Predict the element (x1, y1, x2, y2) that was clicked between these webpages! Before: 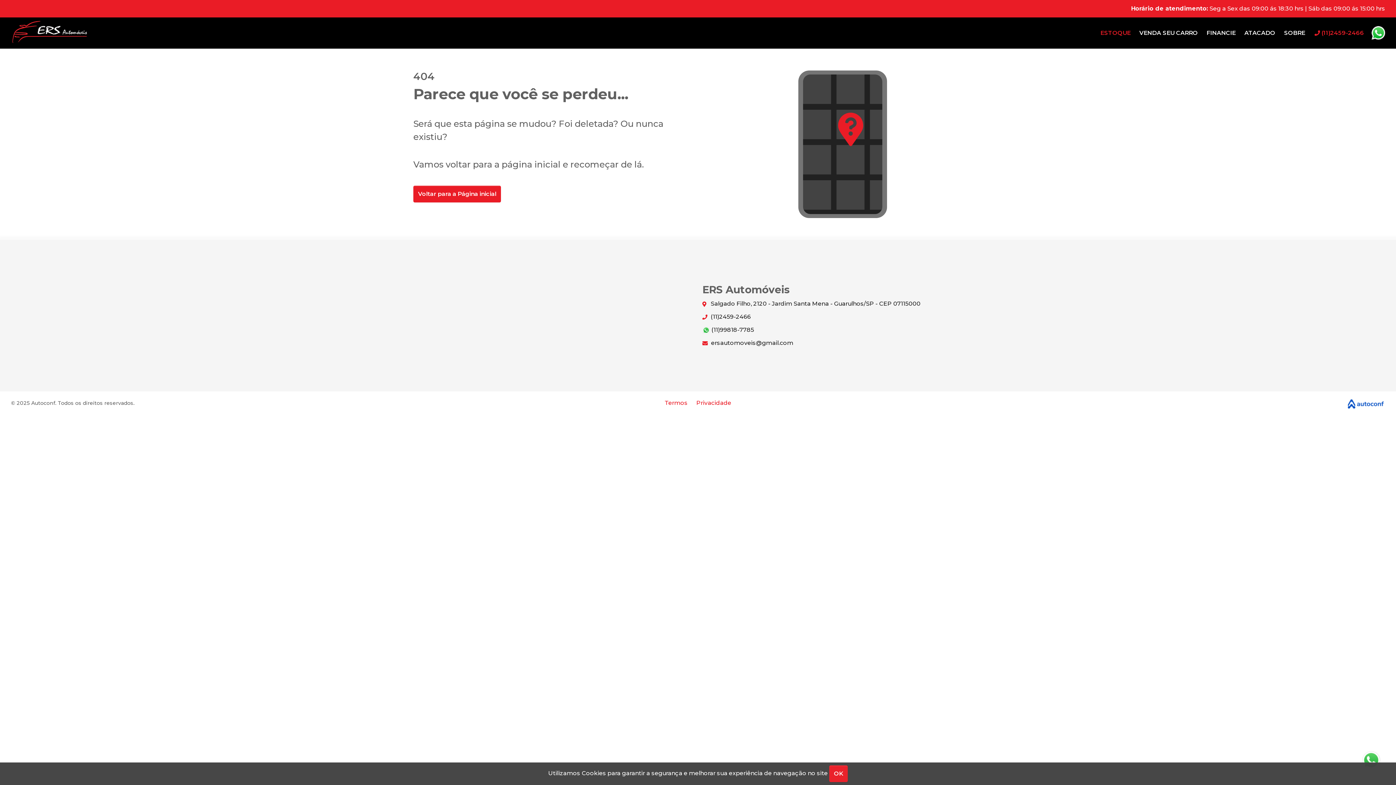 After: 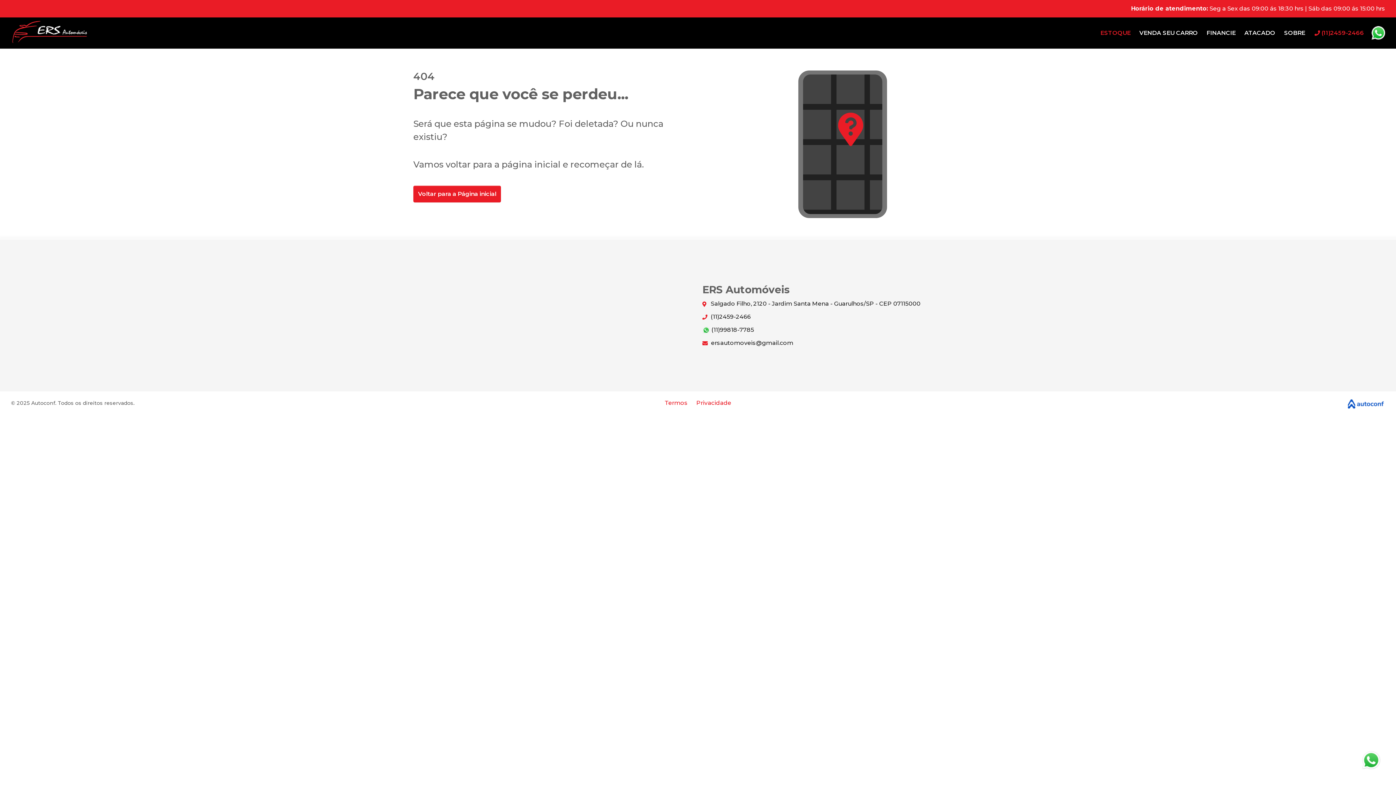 Action: label: OK bbox: (829, 765, 848, 782)